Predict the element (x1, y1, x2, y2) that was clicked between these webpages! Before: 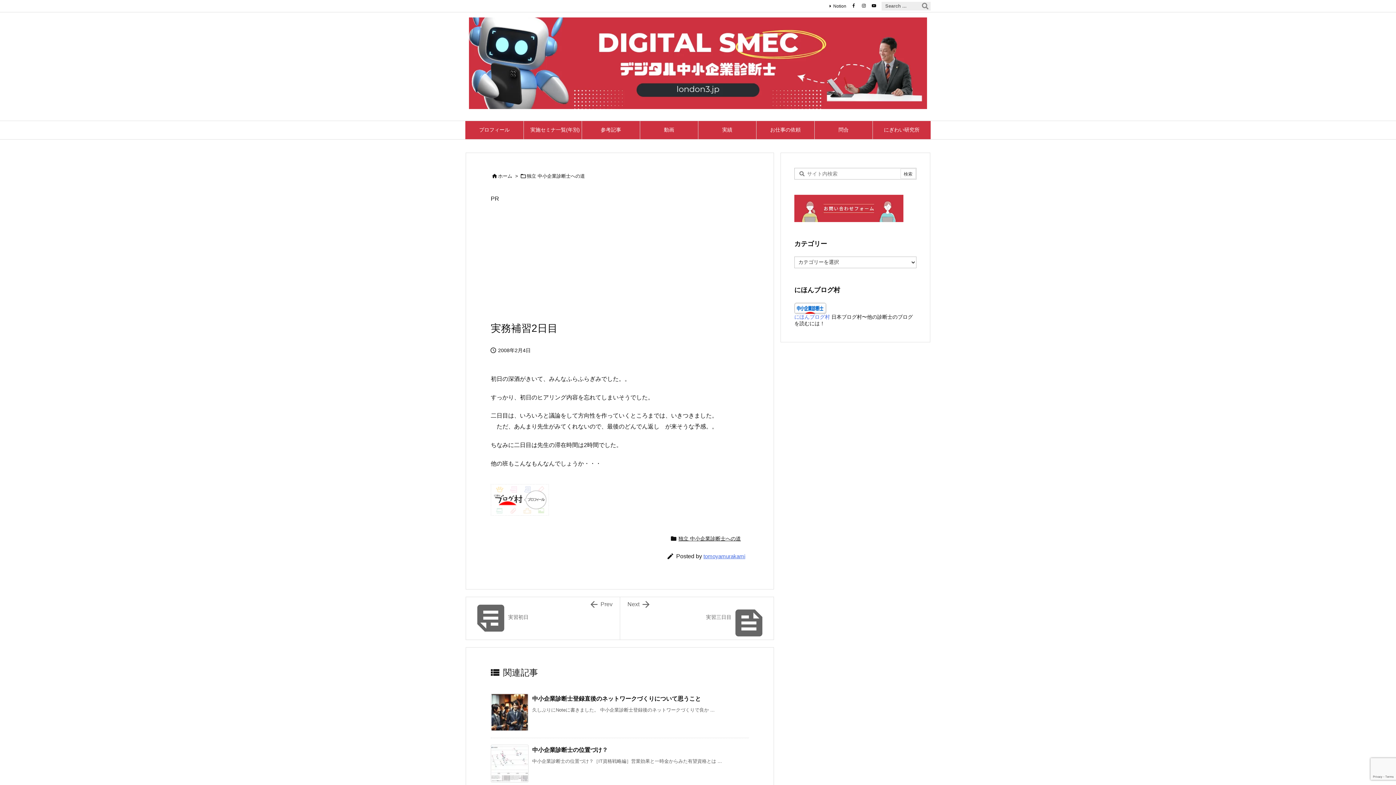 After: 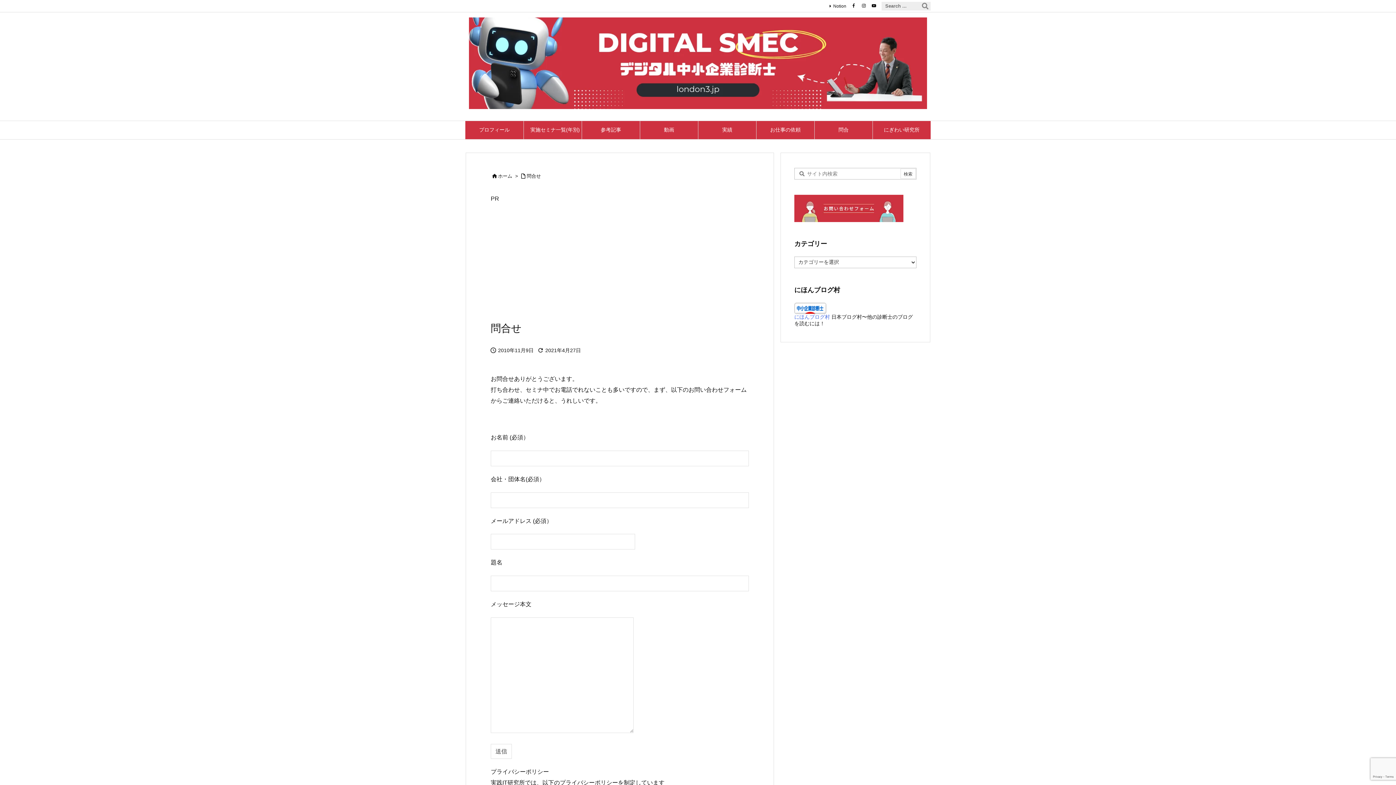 Action: bbox: (794, 205, 903, 210)